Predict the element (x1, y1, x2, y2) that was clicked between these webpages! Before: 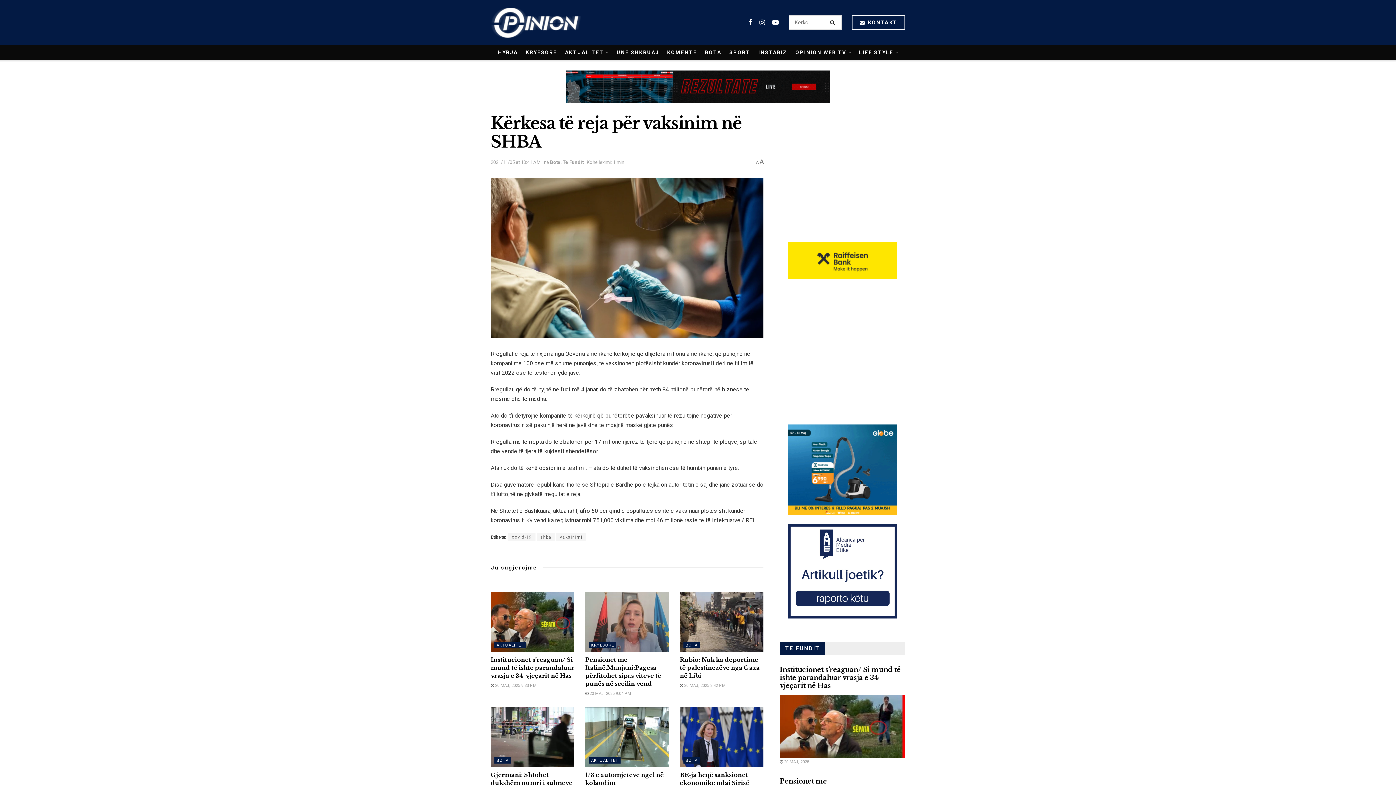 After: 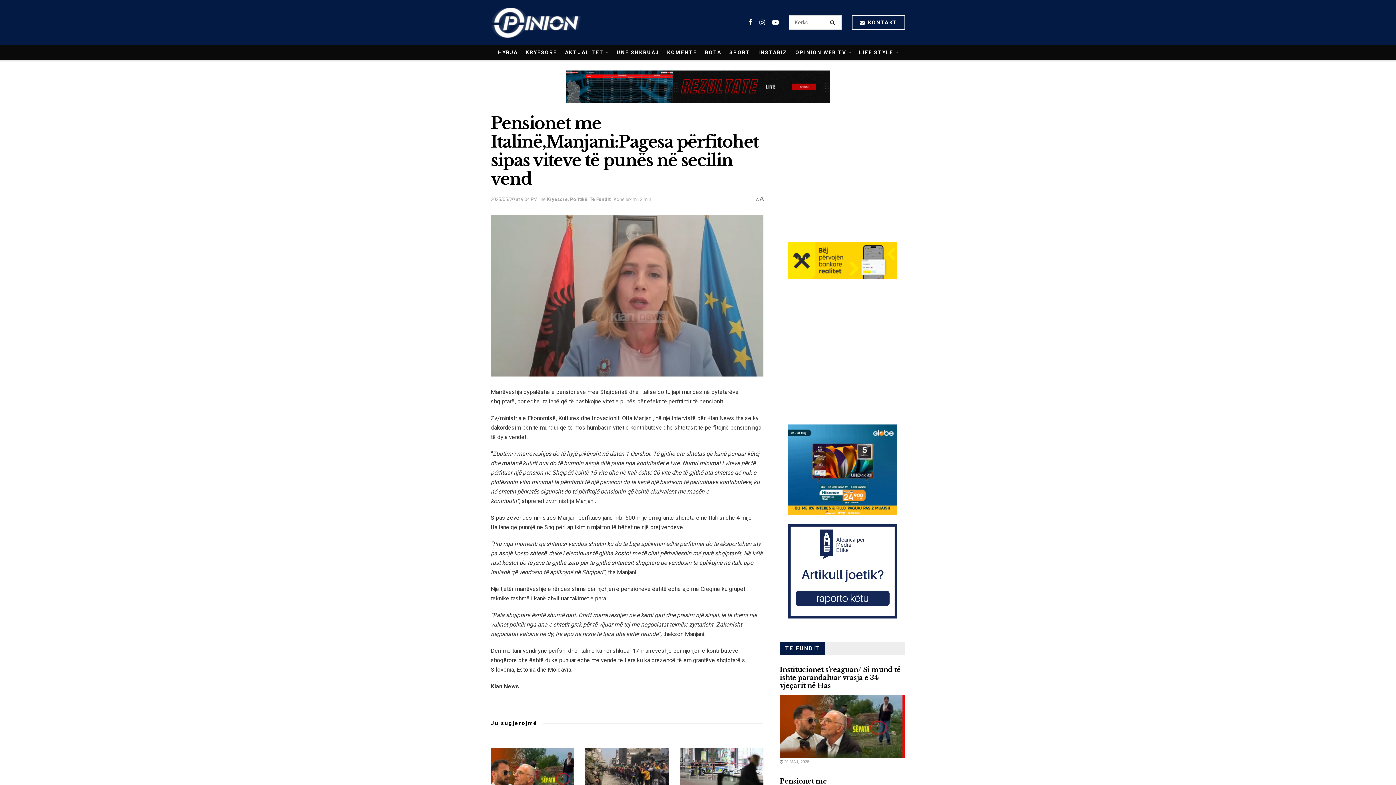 Action: label: Pensionet me Italinë,Manjani:Pagesa përfitohet sipas viteve të punës në secilin vend bbox: (585, 656, 661, 687)